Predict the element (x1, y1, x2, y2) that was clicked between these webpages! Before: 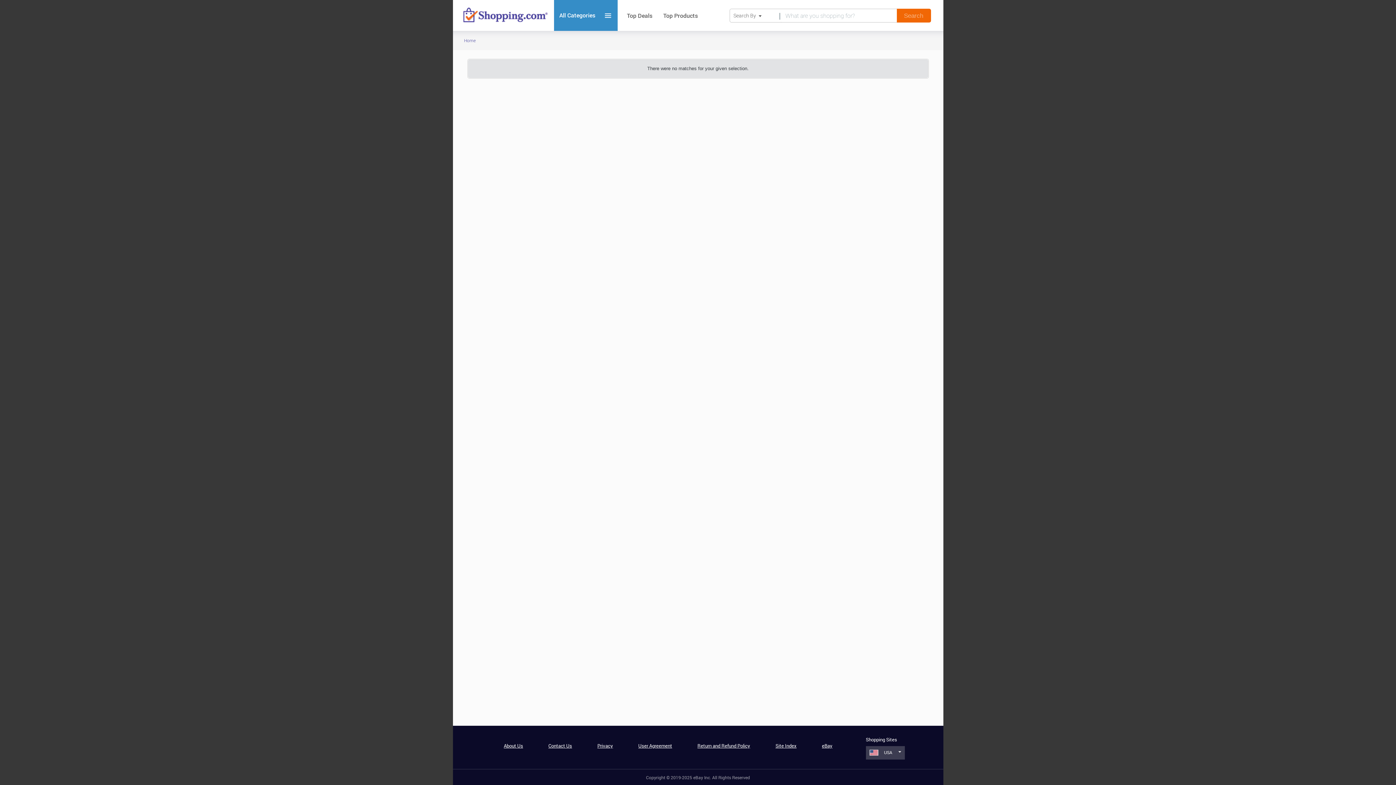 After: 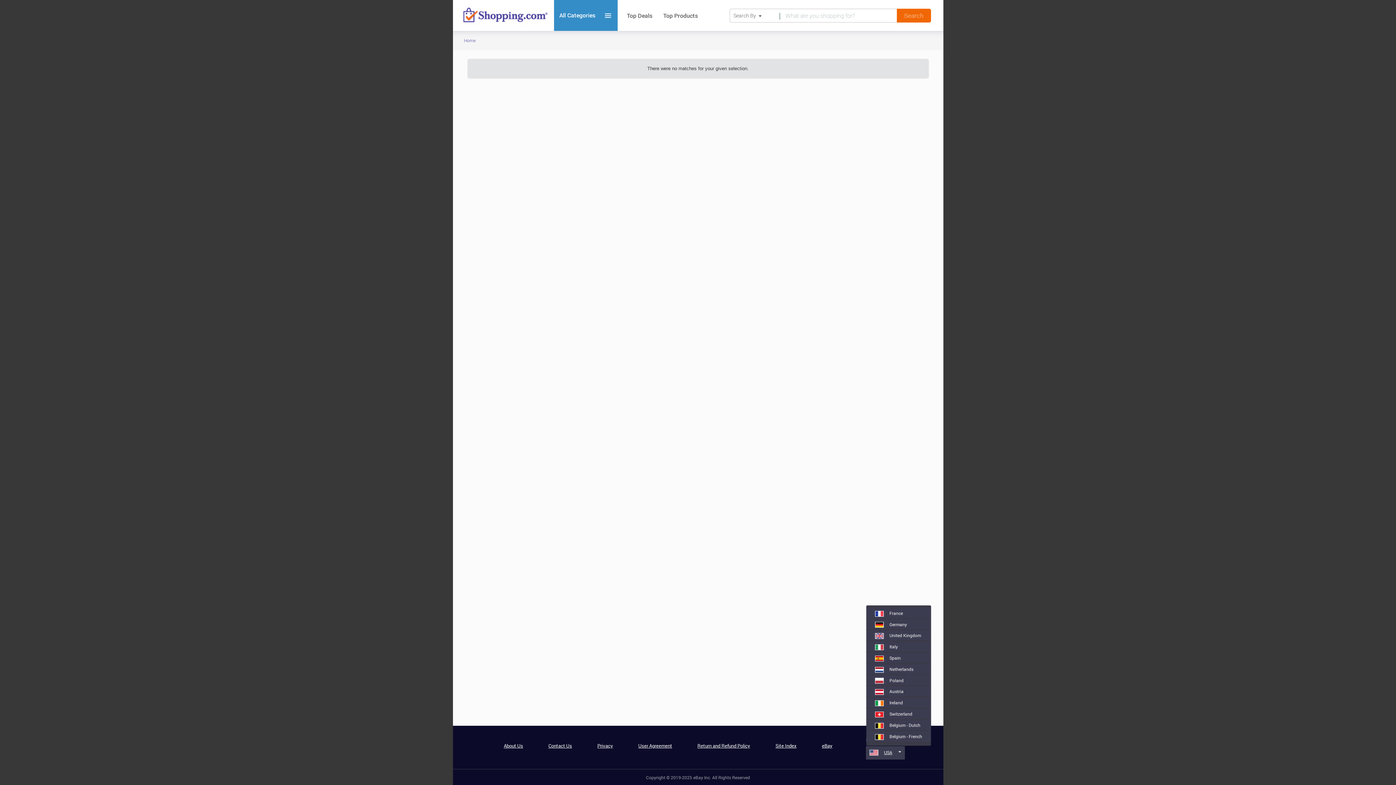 Action: bbox: (866, 746, 905, 759) label: USA